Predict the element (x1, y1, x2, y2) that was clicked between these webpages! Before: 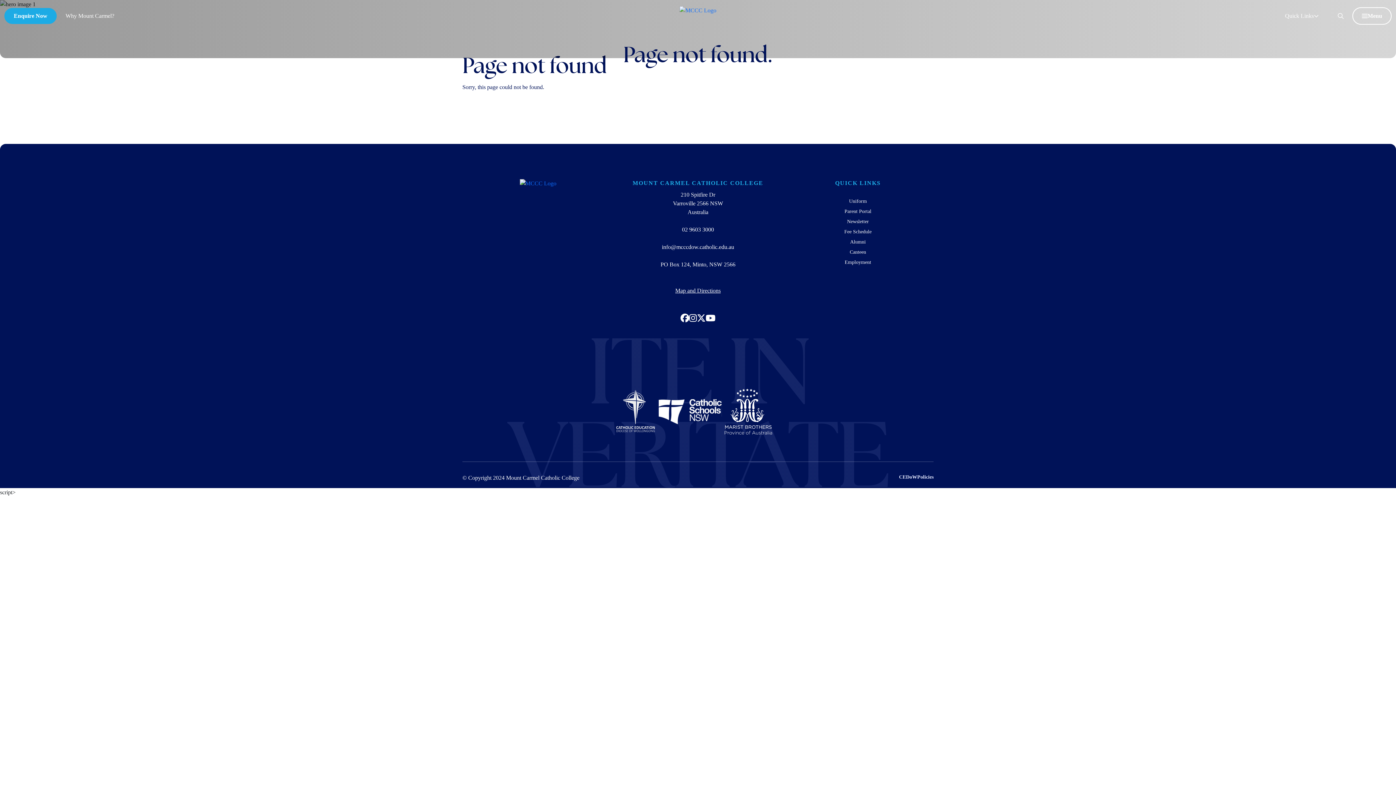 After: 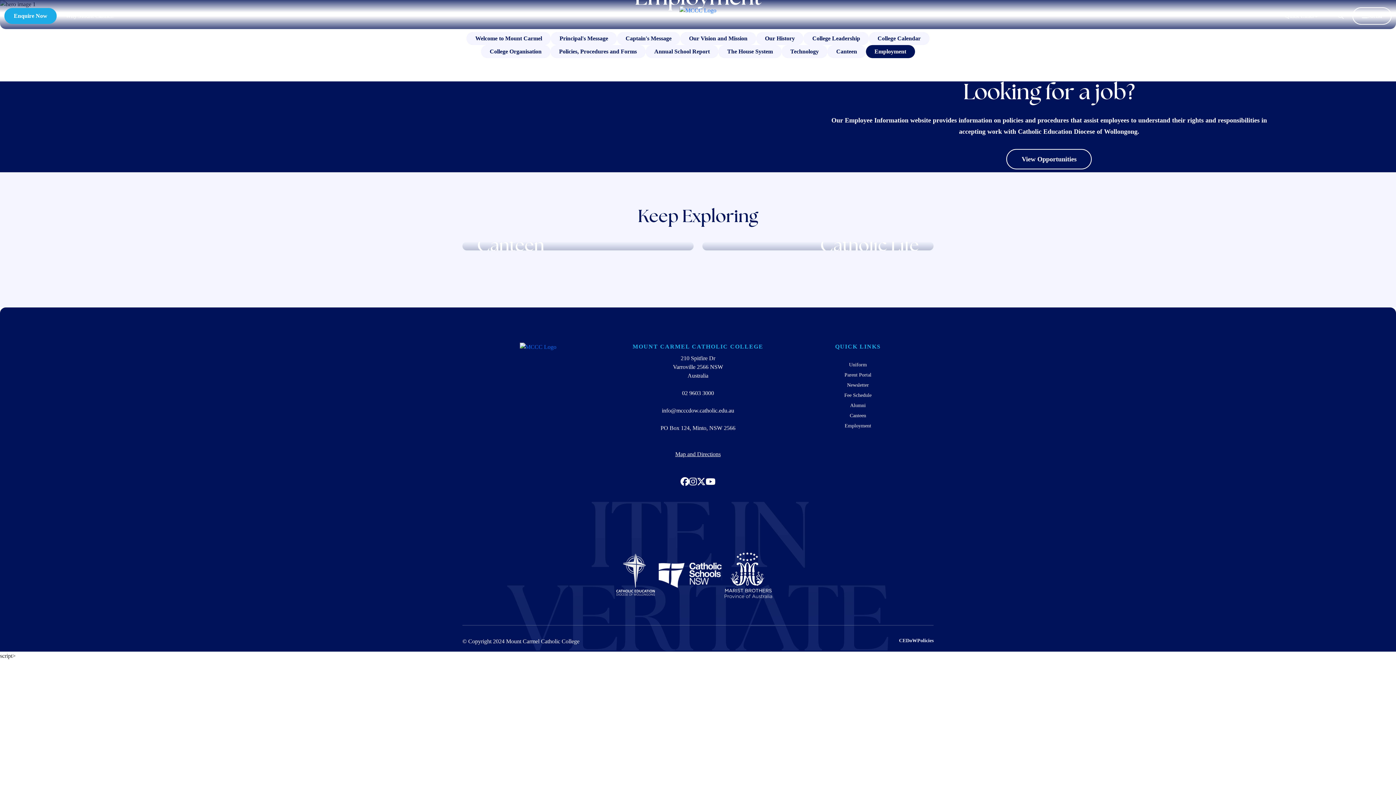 Action: label: Employment bbox: (844, 259, 871, 265)